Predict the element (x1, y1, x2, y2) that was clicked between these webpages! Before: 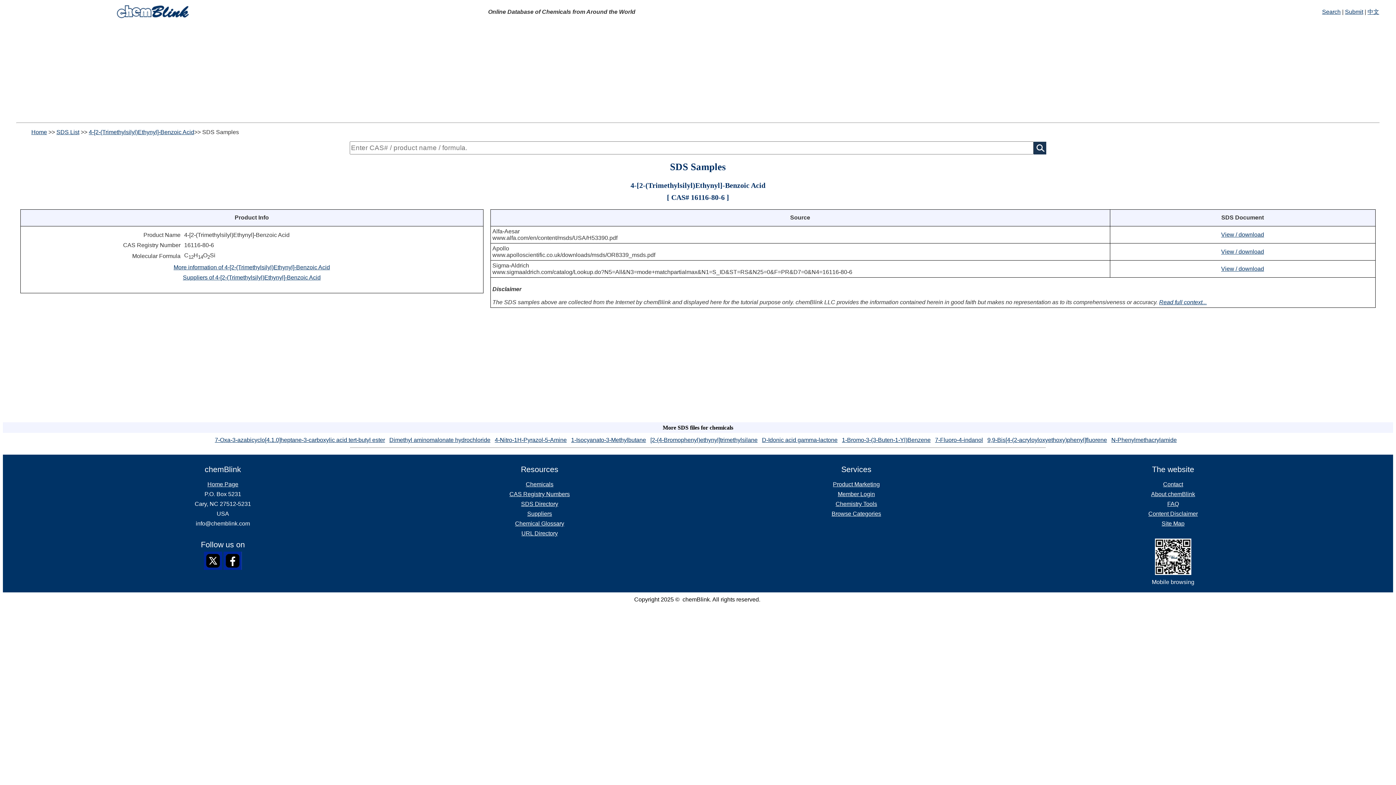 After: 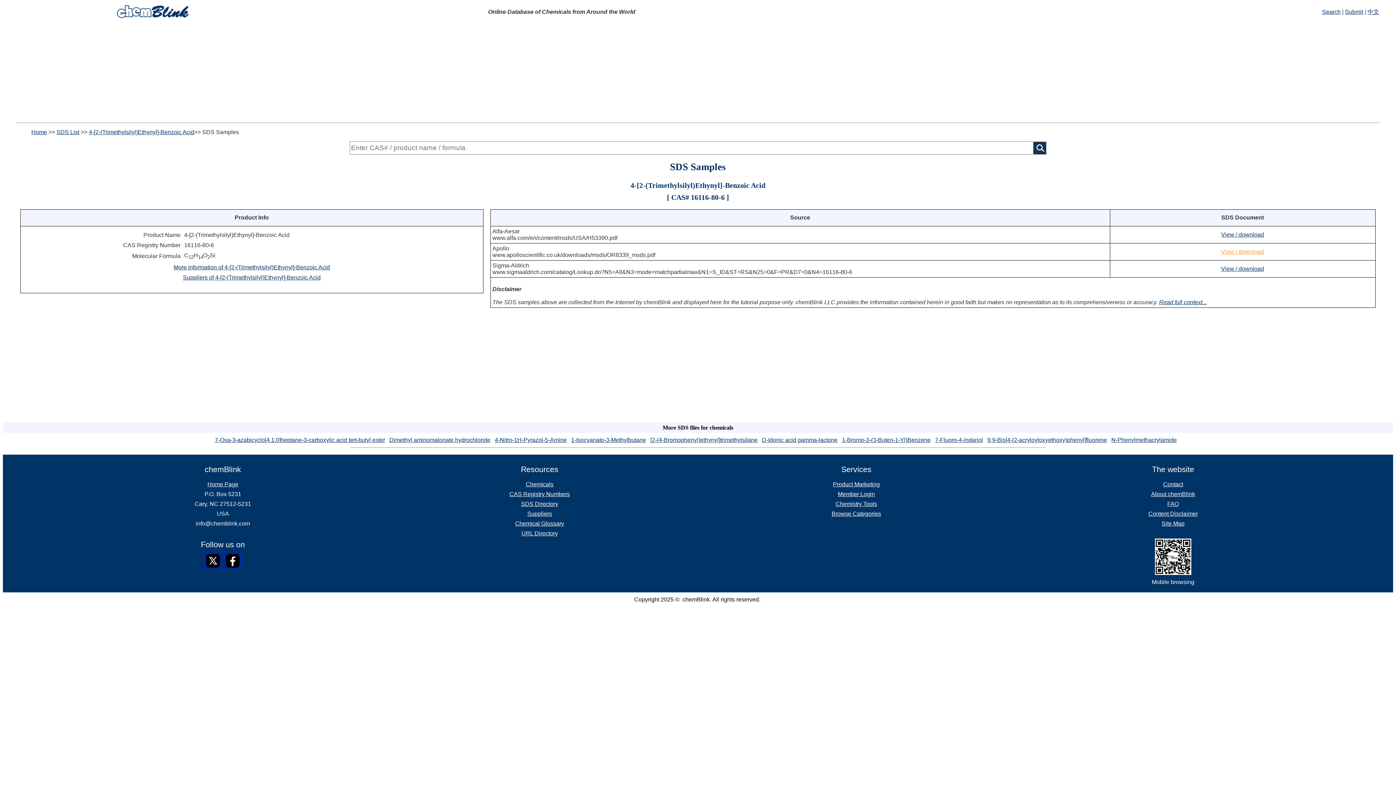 Action: bbox: (1221, 248, 1264, 255) label: View / download